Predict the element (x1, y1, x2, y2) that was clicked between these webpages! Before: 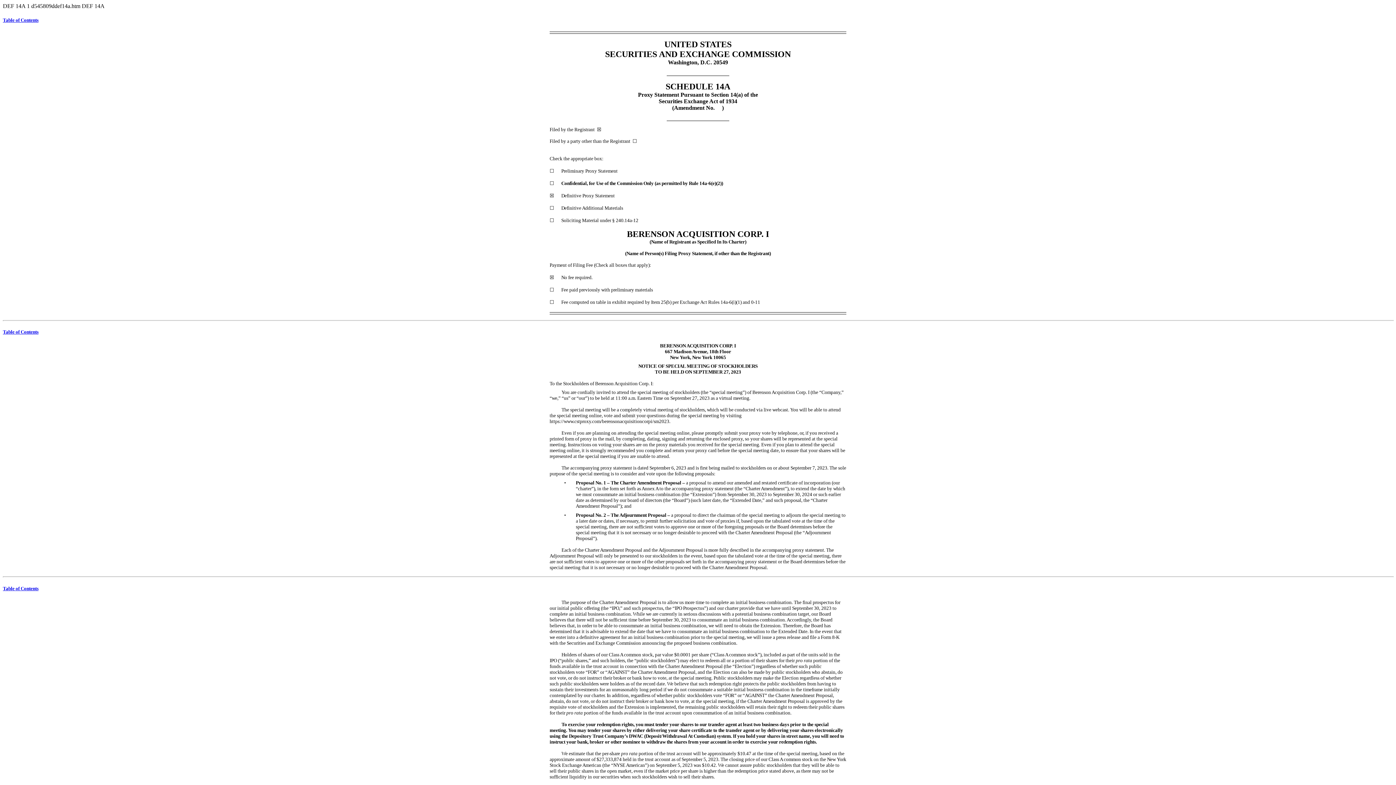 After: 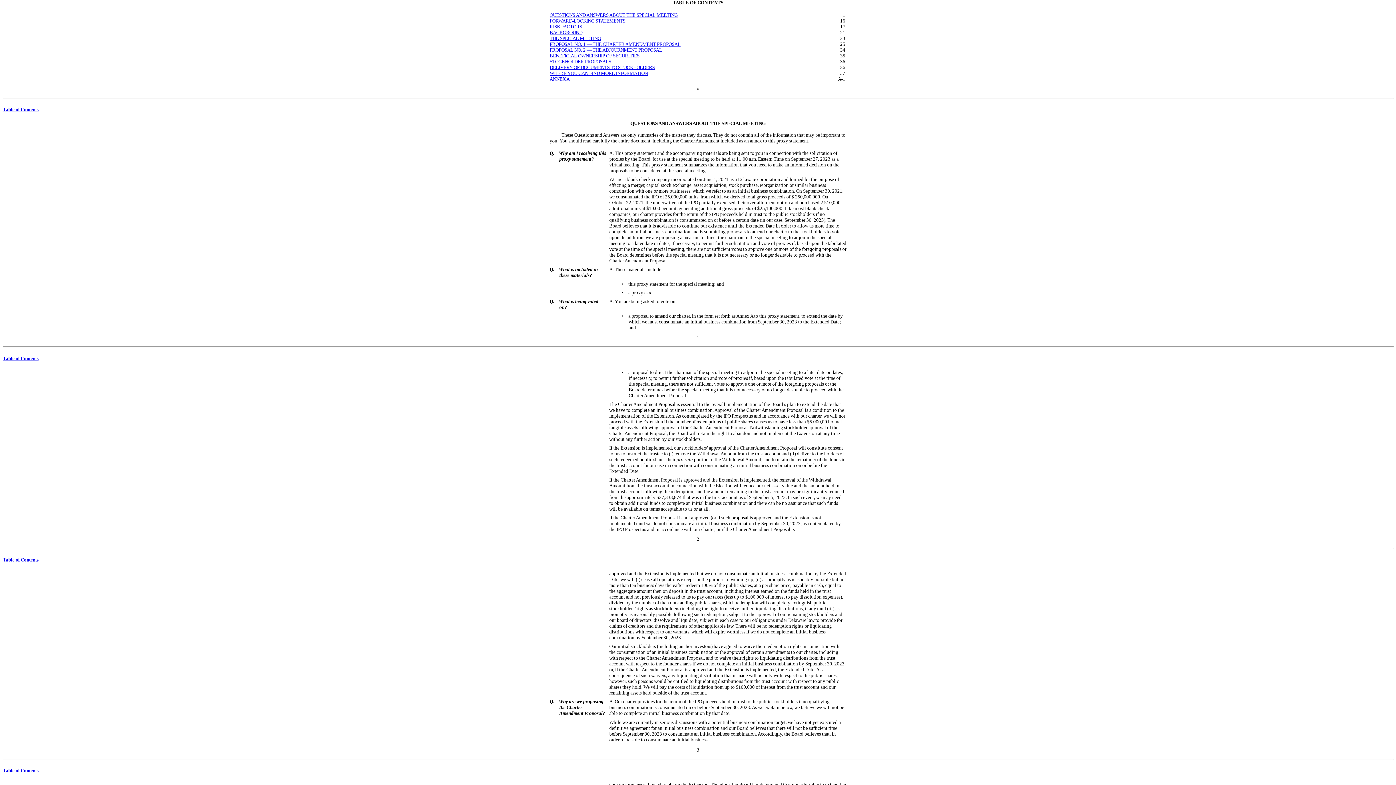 Action: bbox: (2, 329, 38, 334) label: Table of Contents